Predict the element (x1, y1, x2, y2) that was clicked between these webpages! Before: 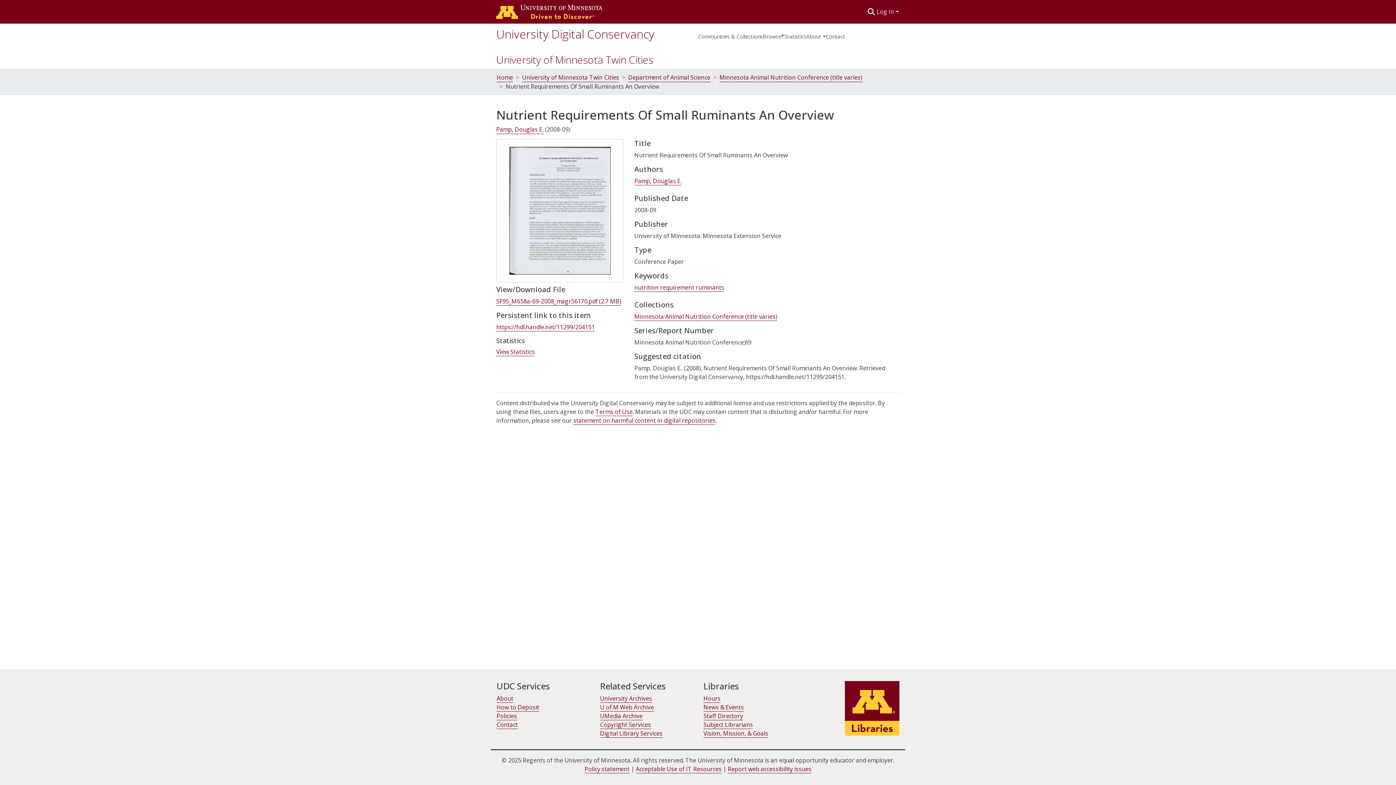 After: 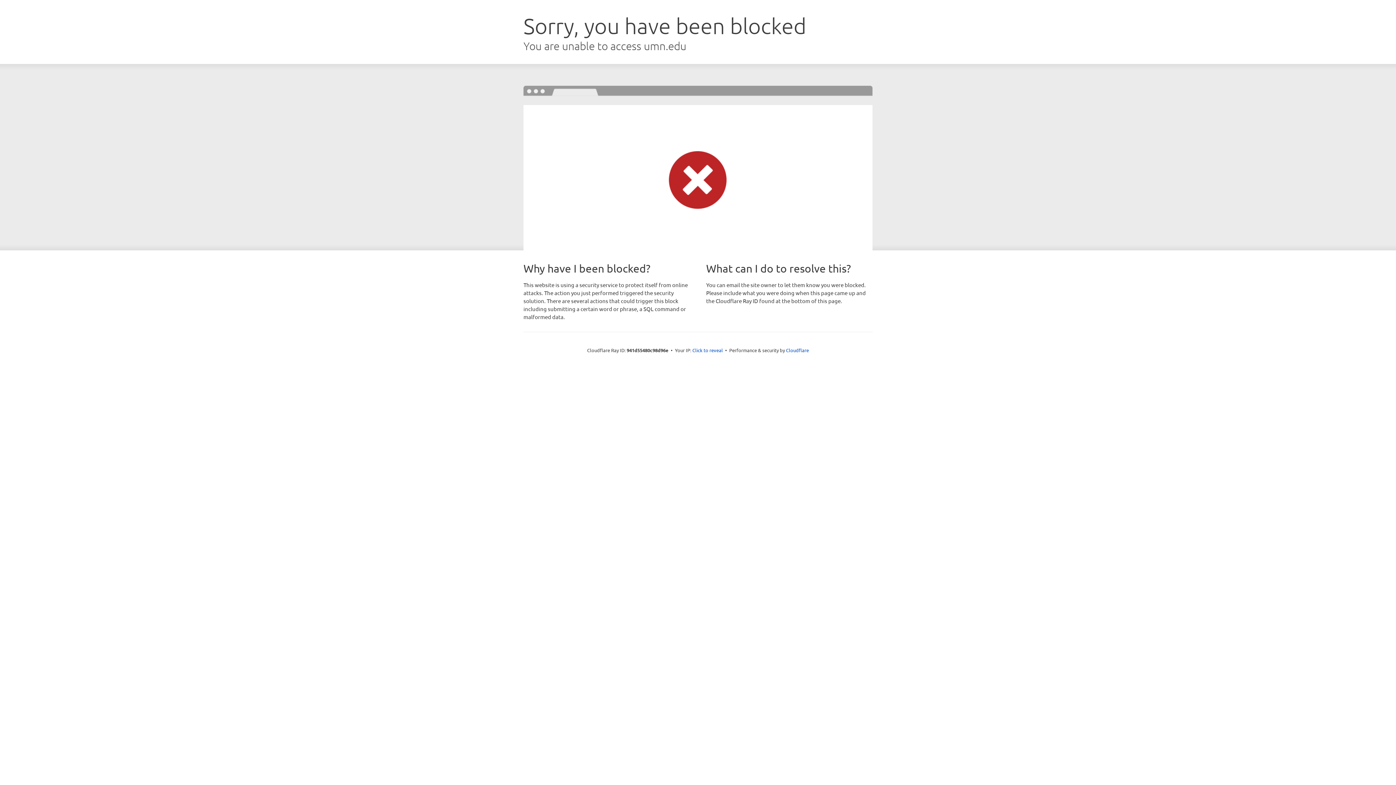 Action: bbox: (496, 2, 602, 20)